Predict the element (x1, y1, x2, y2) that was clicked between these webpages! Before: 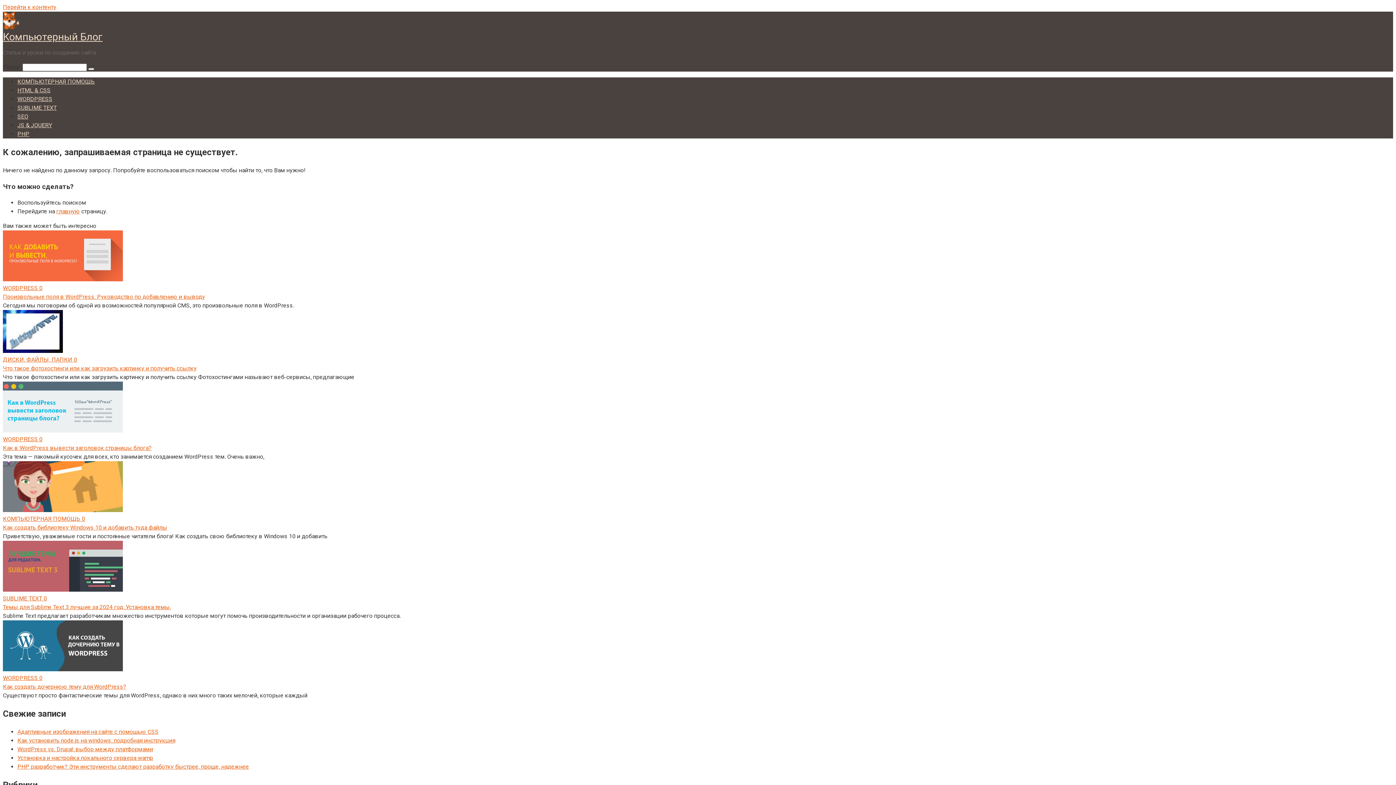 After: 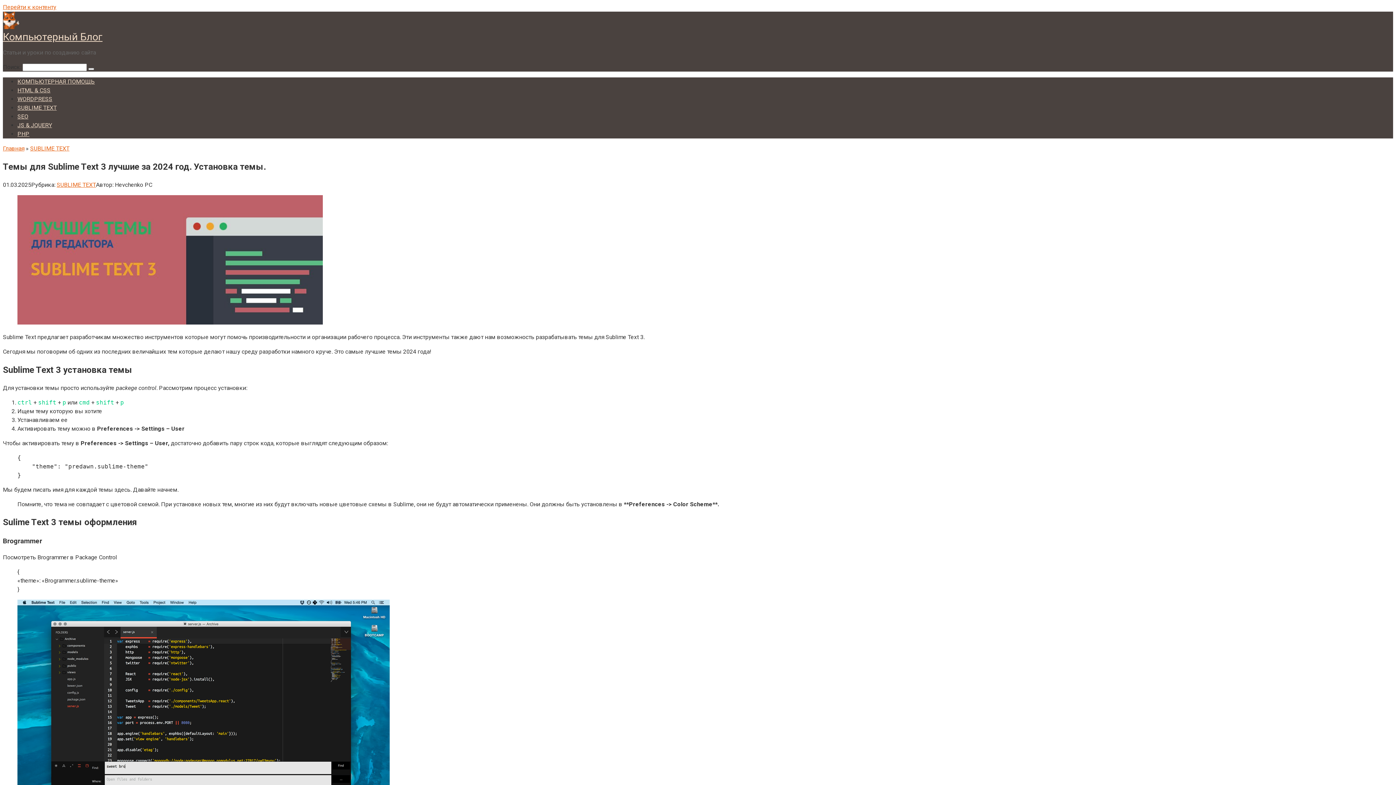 Action: bbox: (2, 604, 170, 611) label: Темы для Sublime Text 3 лучшие за 2024 год. Установка темы.